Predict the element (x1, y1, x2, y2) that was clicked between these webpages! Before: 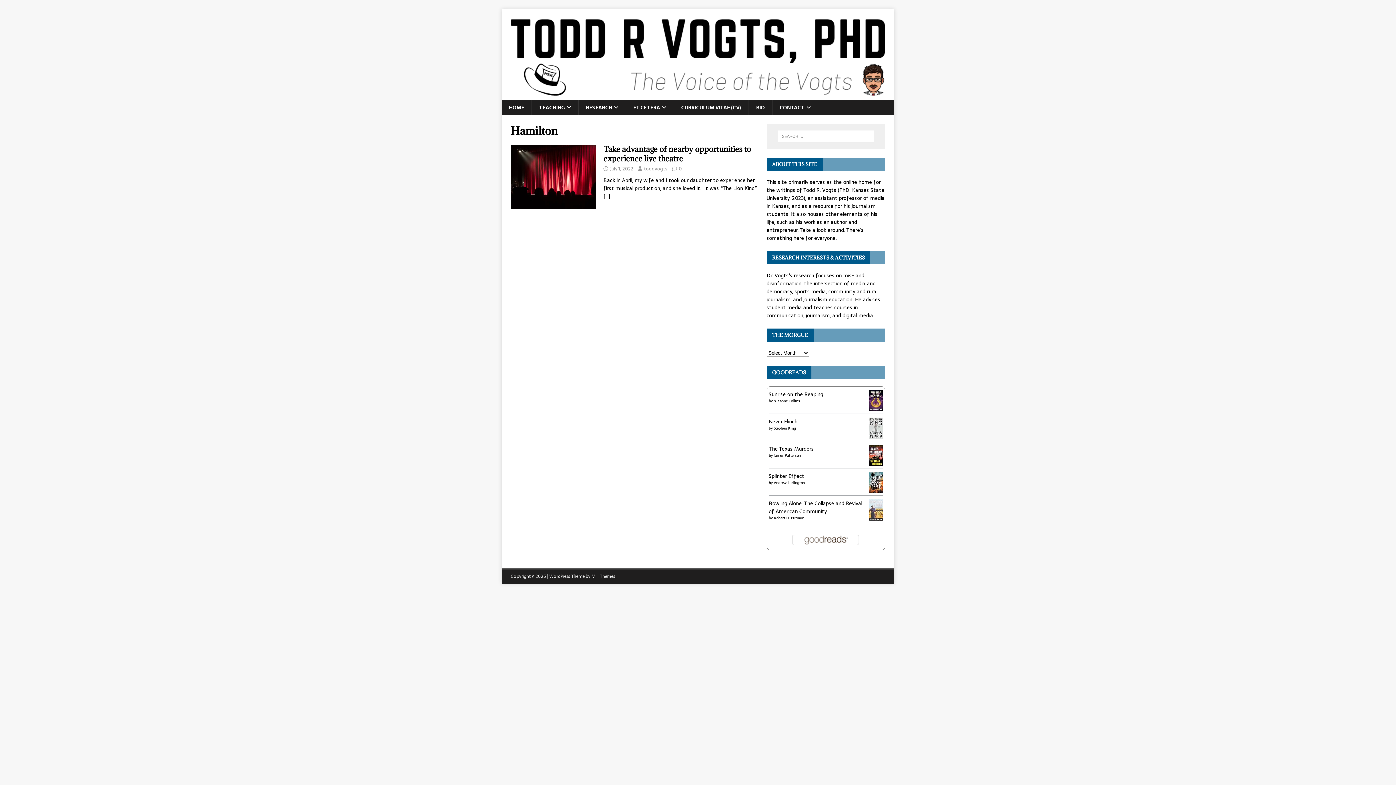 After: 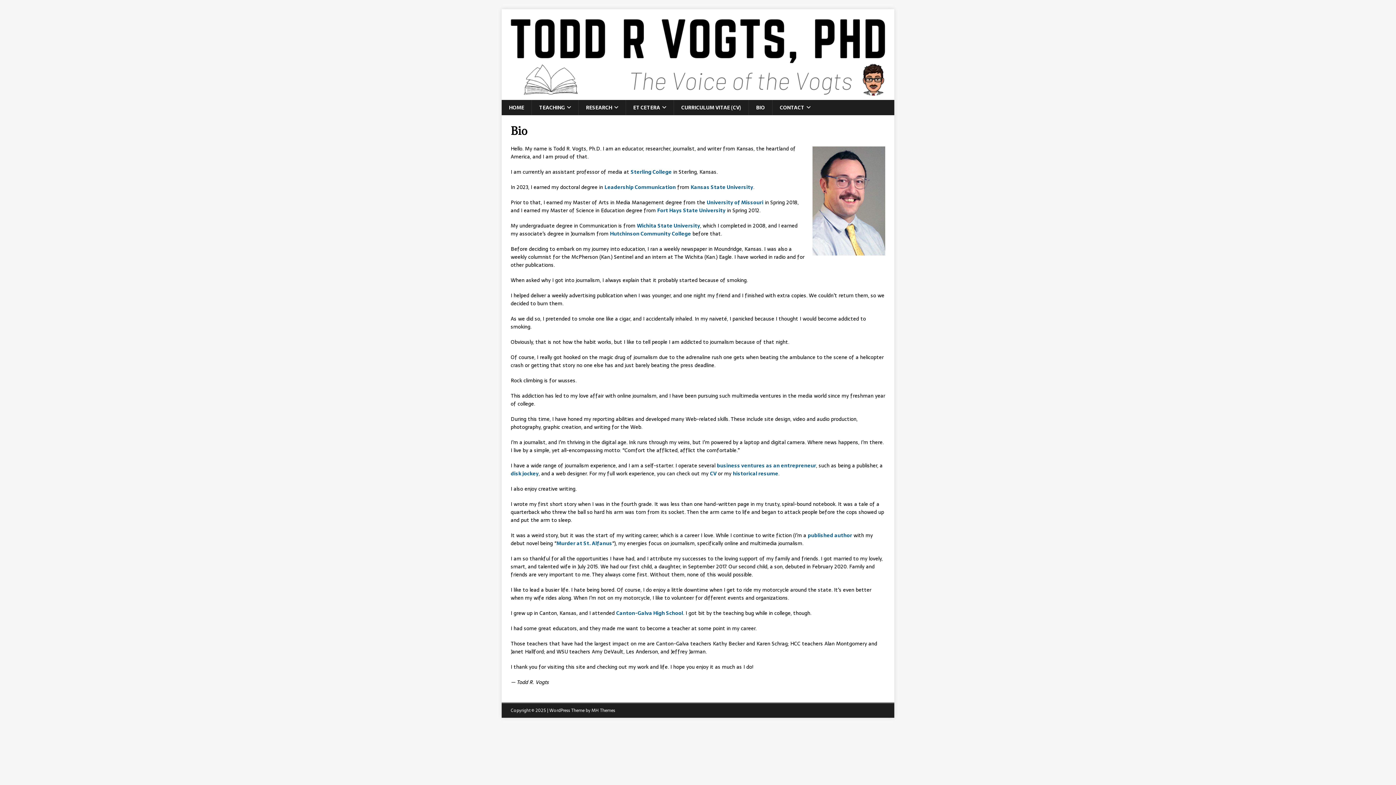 Action: label: BIO bbox: (748, 100, 772, 115)